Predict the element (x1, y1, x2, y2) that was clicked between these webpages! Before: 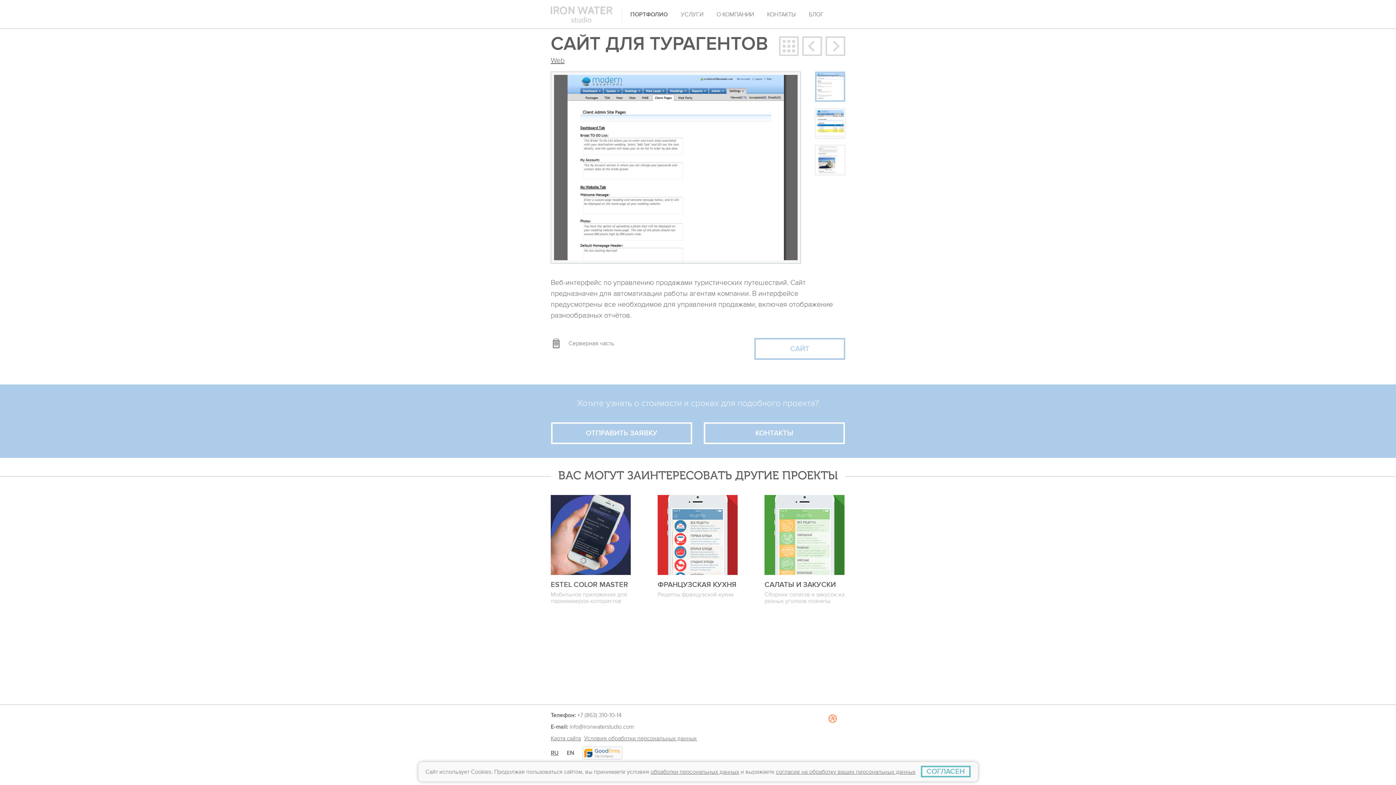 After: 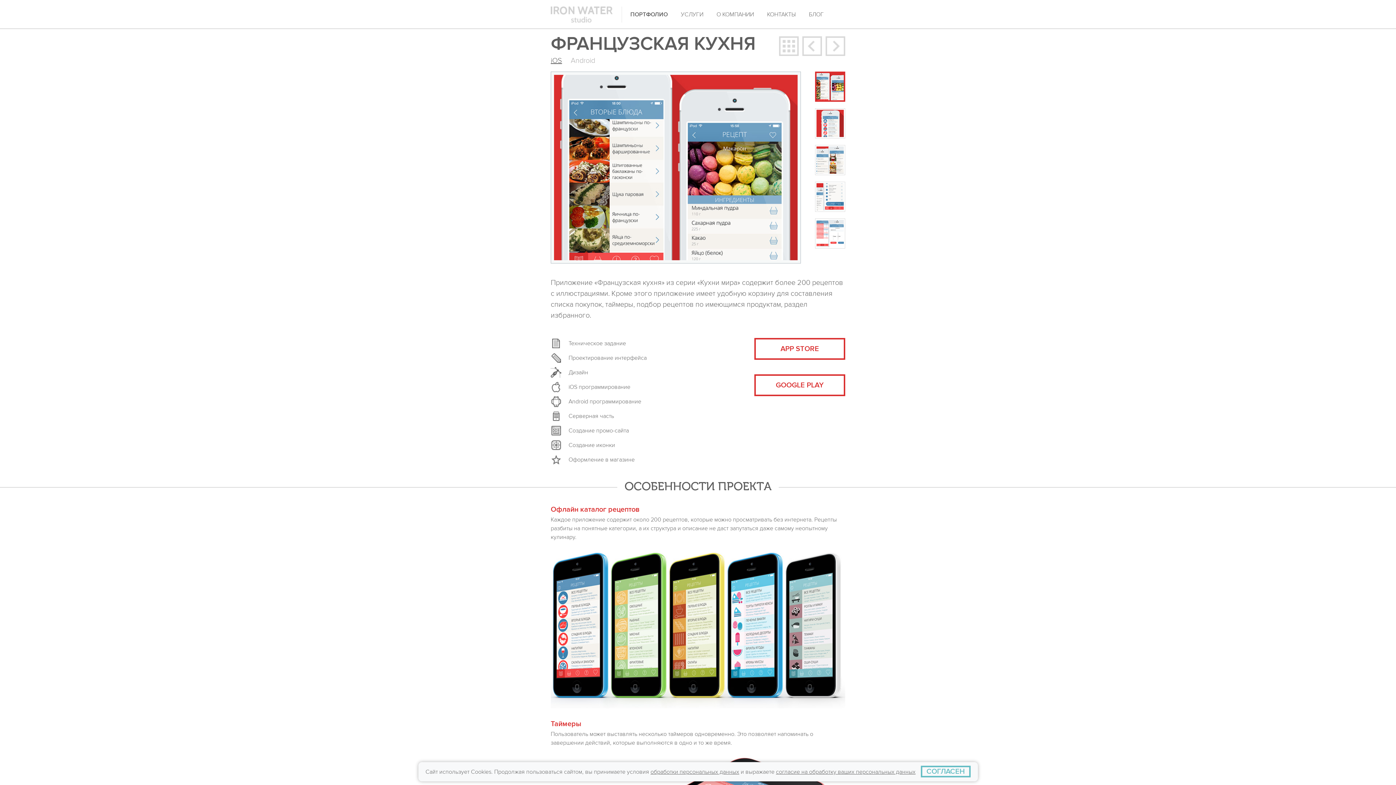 Action: label: ПОСМОТРЕТЬ
ФРАНЦУЗСКАЯ КУХНЯ
Рецепты французской кухни bbox: (657, 495, 737, 598)